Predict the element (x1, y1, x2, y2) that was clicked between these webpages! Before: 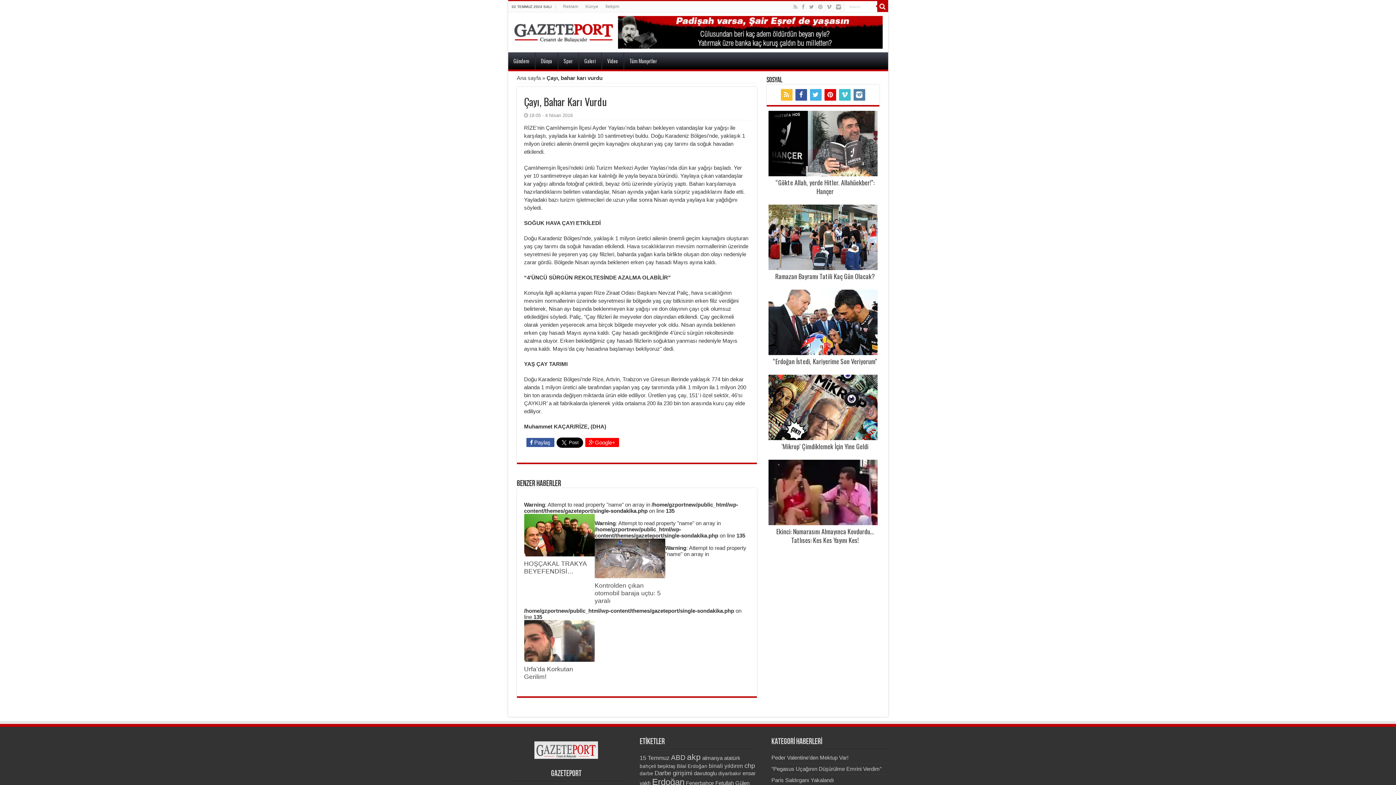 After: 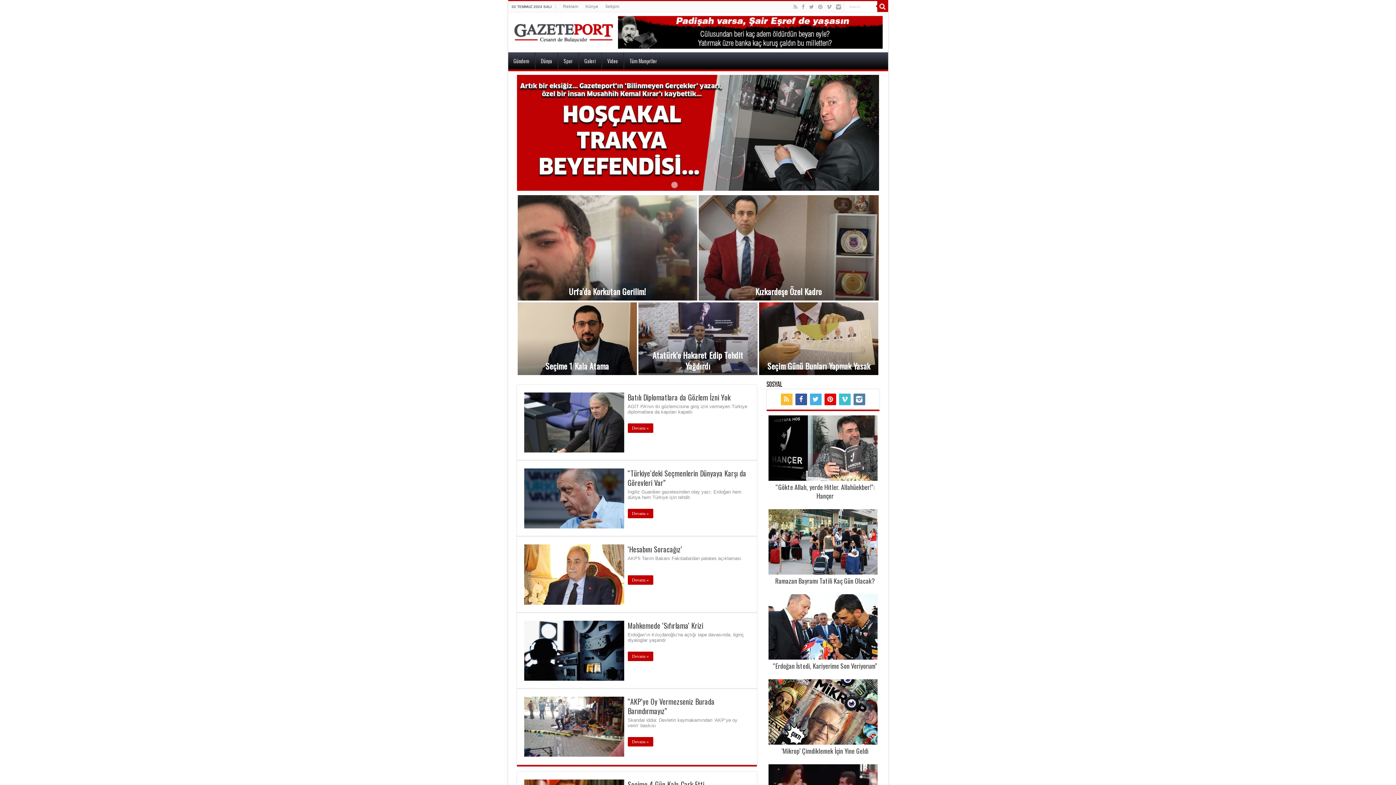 Action: bbox: (513, 22, 613, 39)